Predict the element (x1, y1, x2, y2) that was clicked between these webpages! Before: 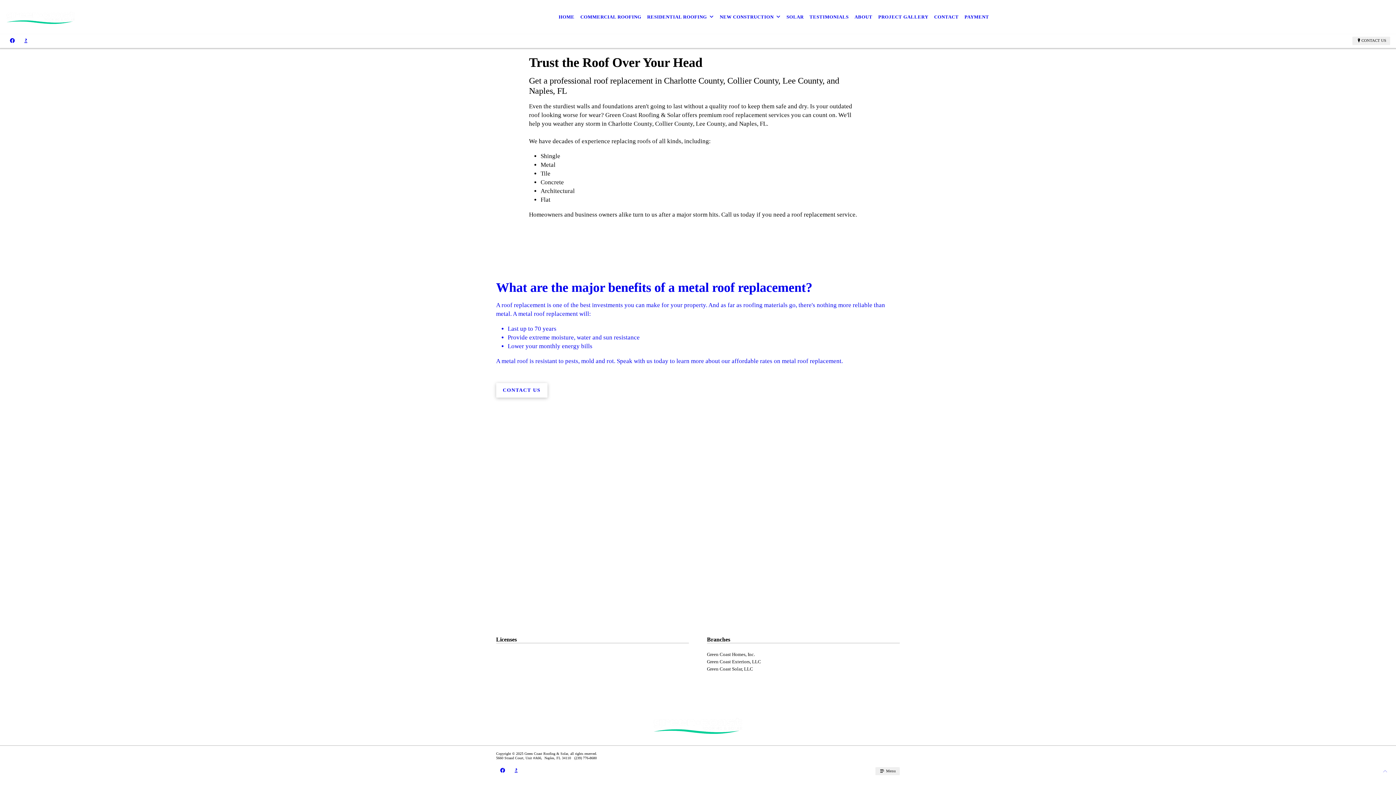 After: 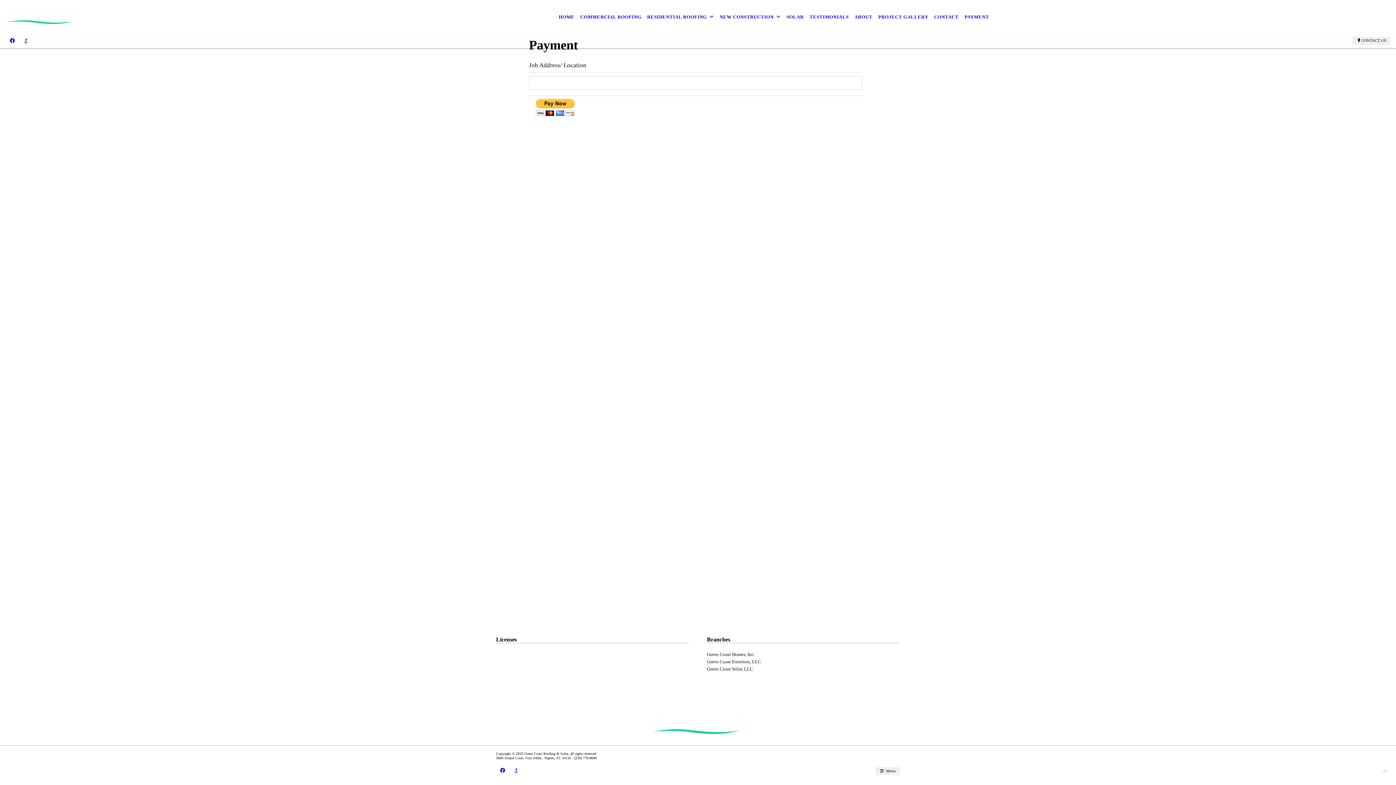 Action: bbox: (961, 9, 992, 25) label: PAYMENT